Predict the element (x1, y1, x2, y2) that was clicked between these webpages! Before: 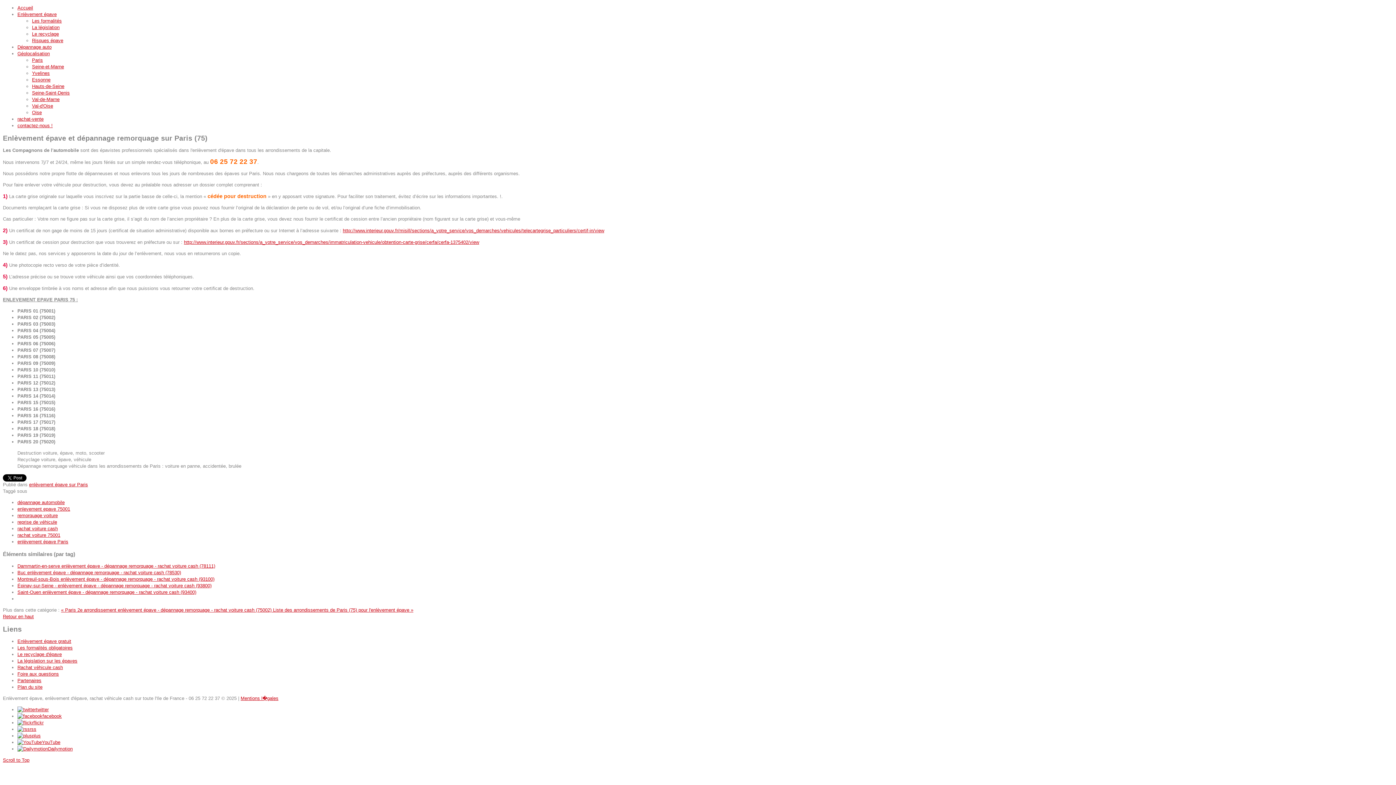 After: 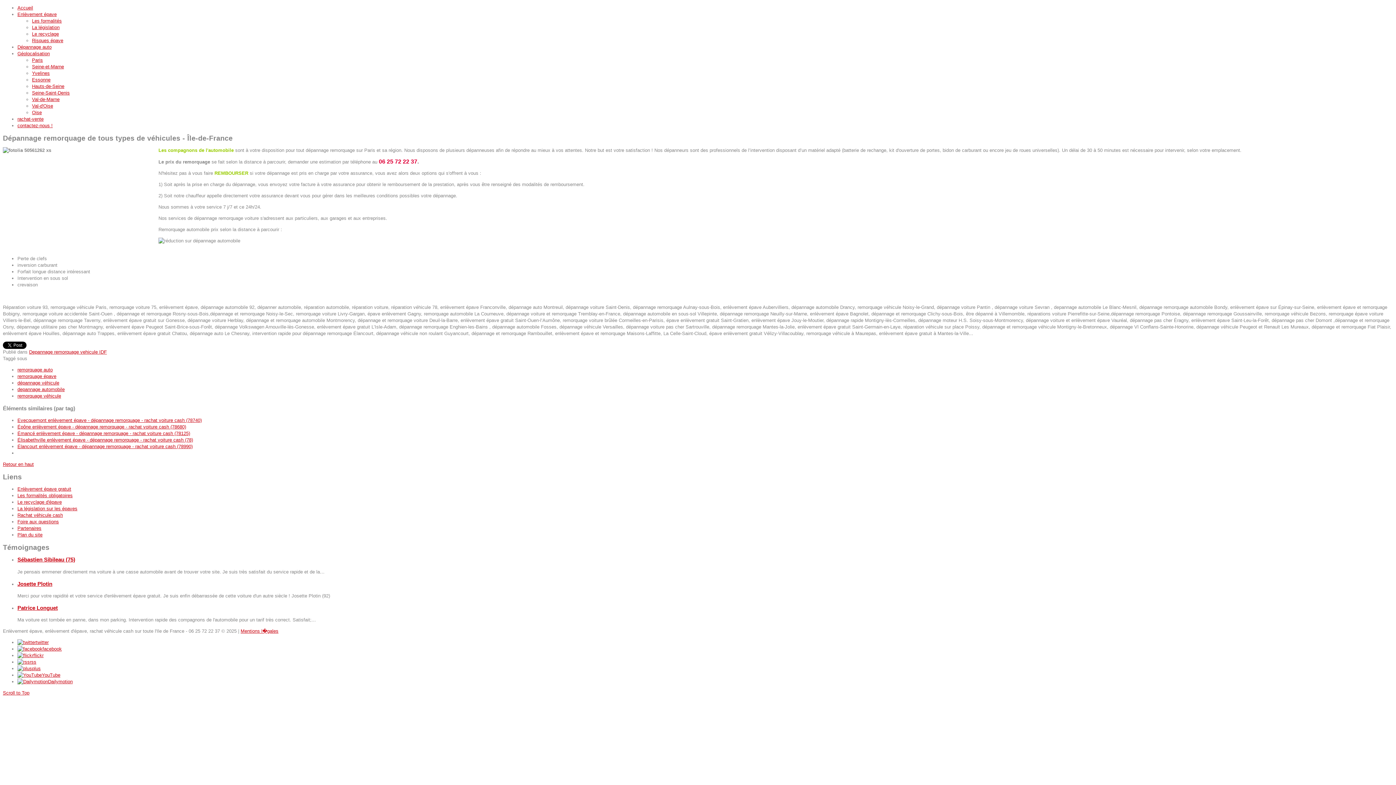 Action: label: Dépannage auto bbox: (17, 44, 51, 49)